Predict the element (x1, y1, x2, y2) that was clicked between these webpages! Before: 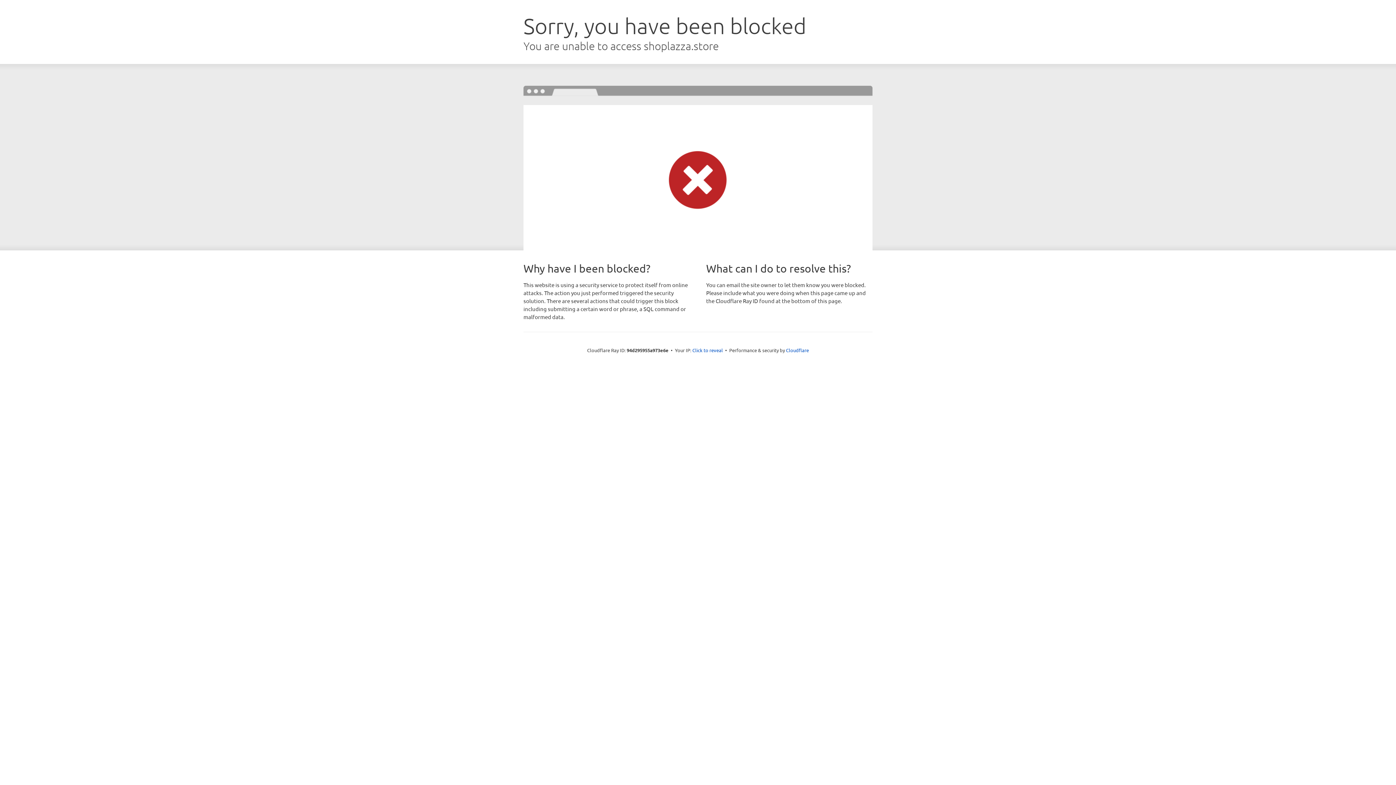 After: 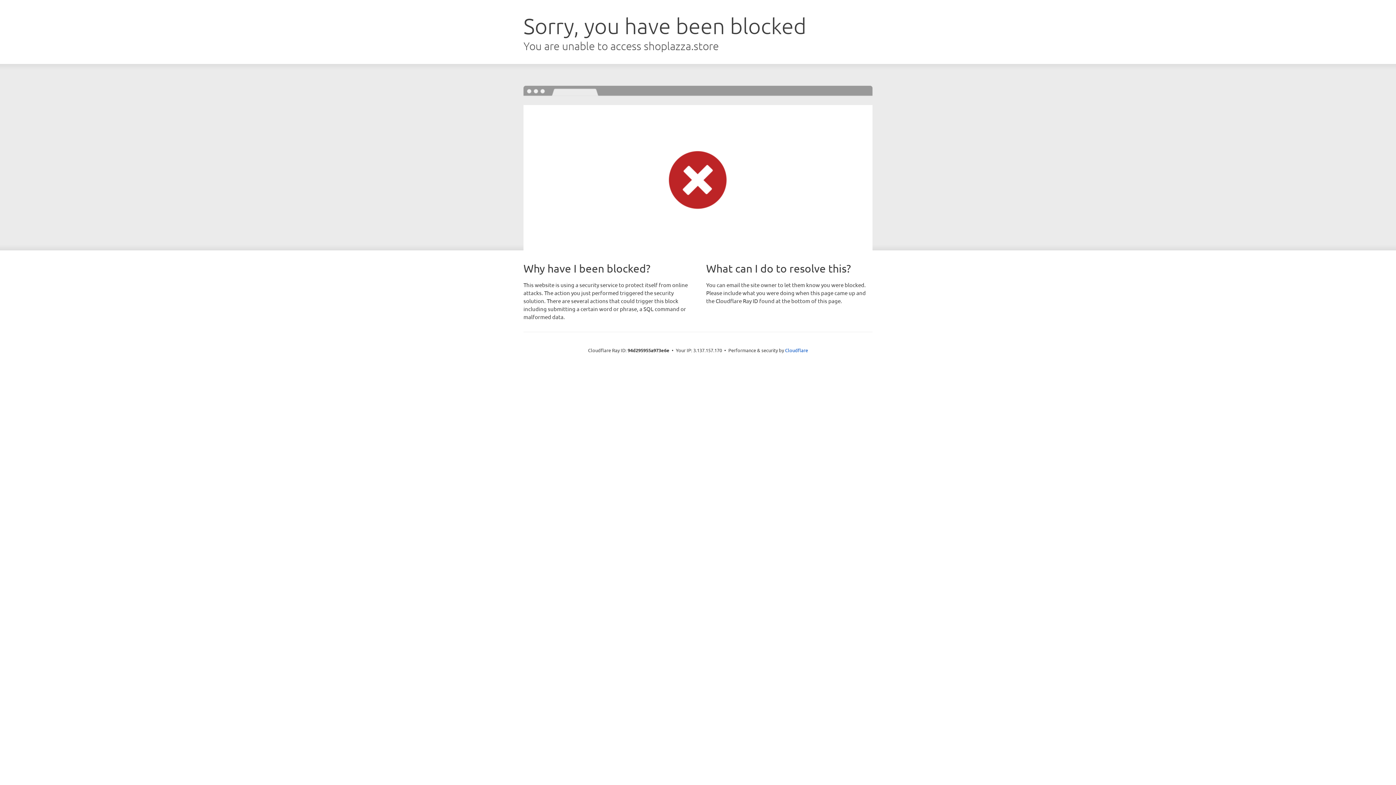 Action: bbox: (692, 346, 723, 353) label: Click to reveal